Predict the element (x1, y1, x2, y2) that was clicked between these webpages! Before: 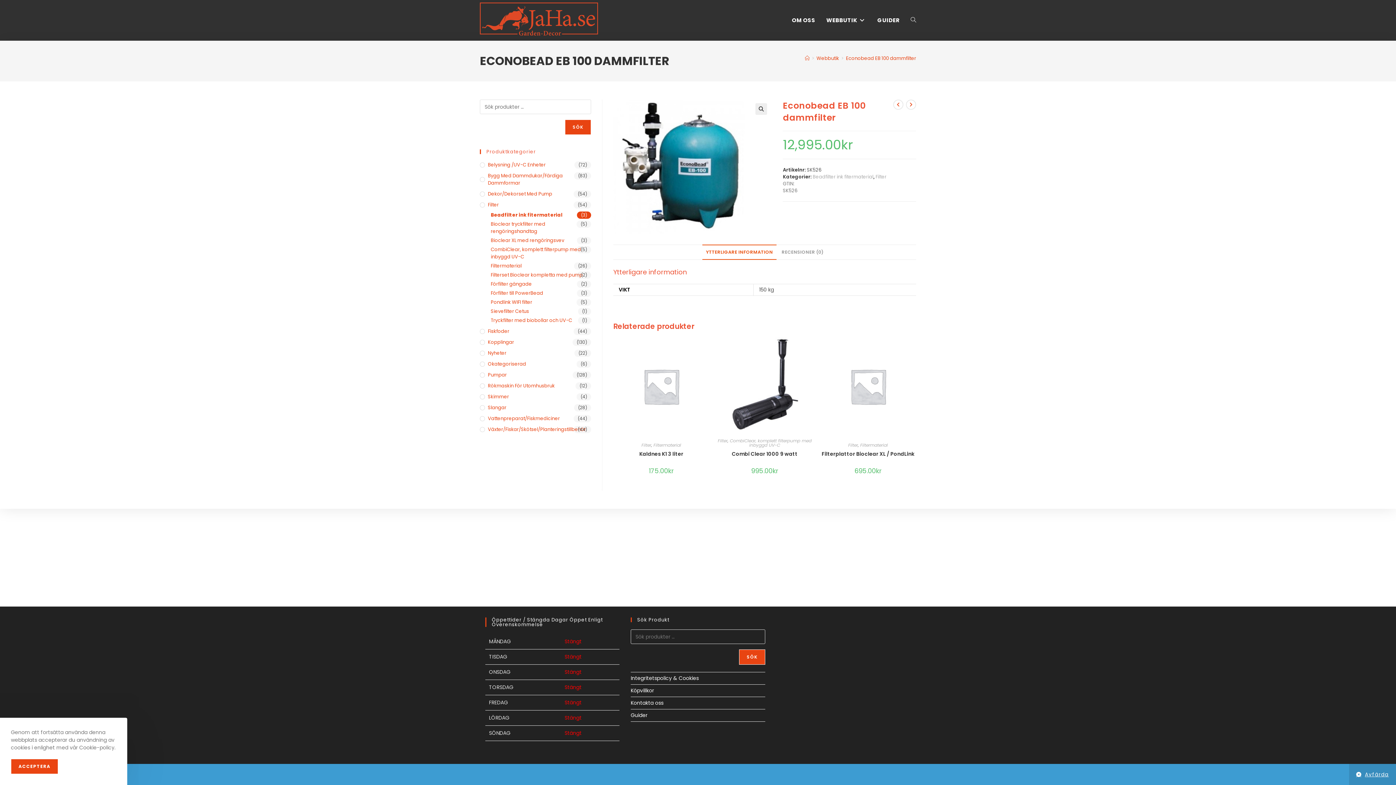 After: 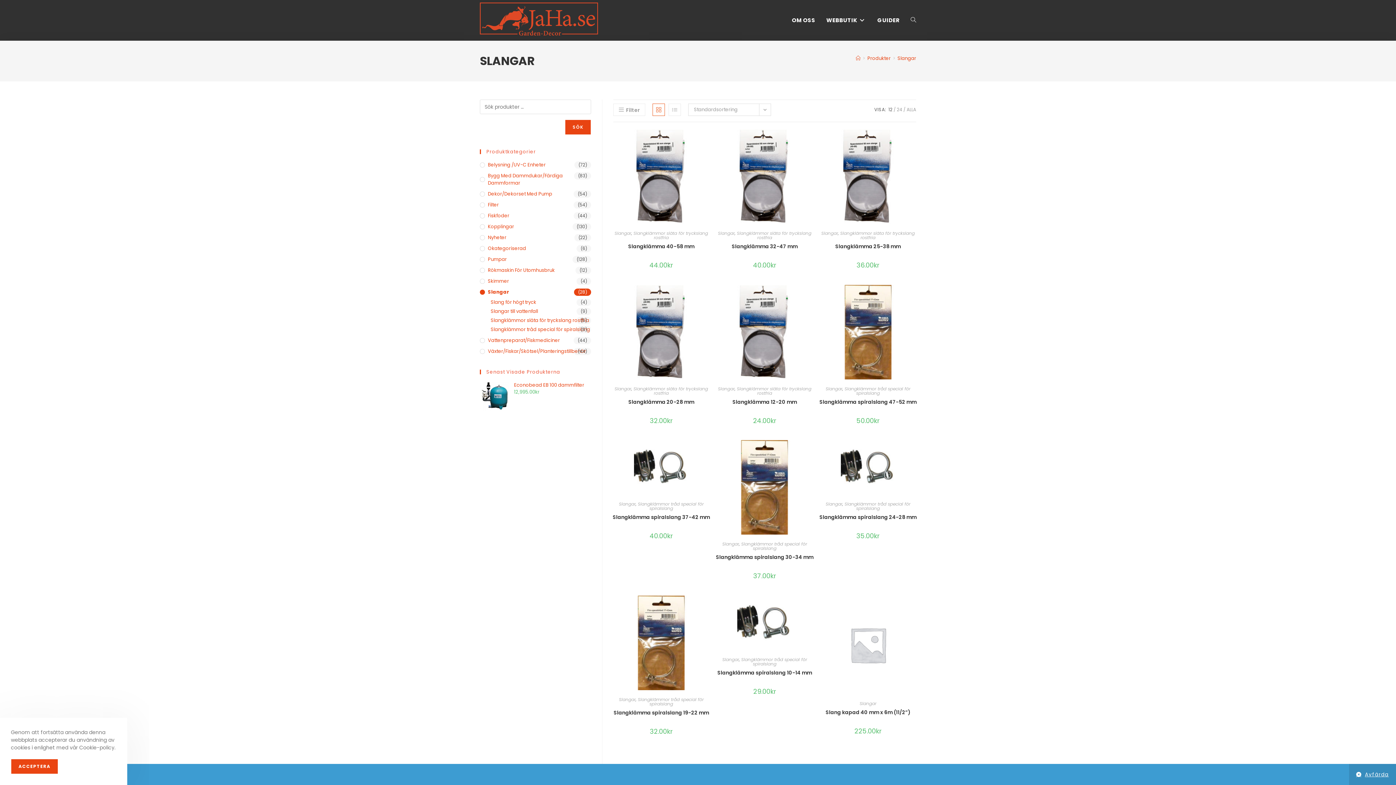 Action: bbox: (480, 404, 591, 411) label: Slangar